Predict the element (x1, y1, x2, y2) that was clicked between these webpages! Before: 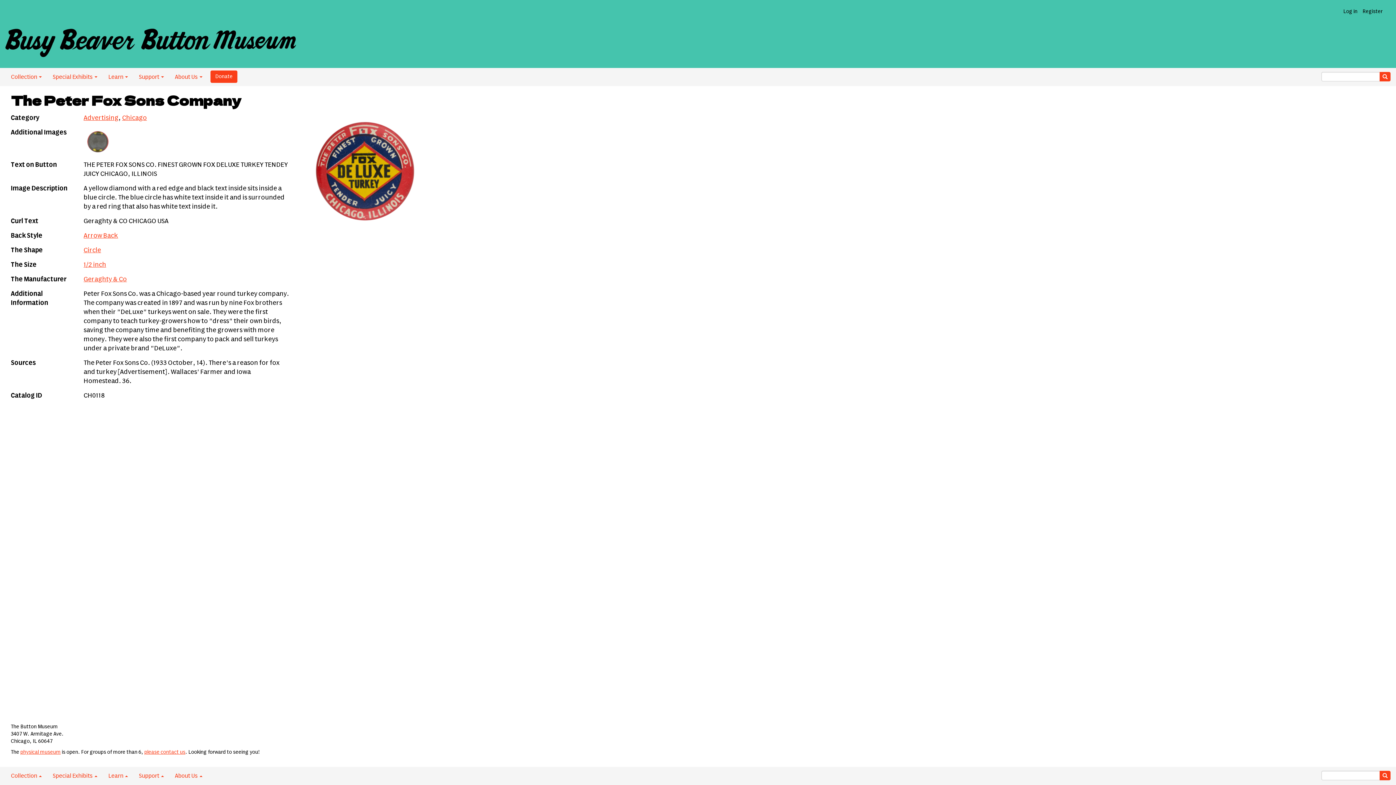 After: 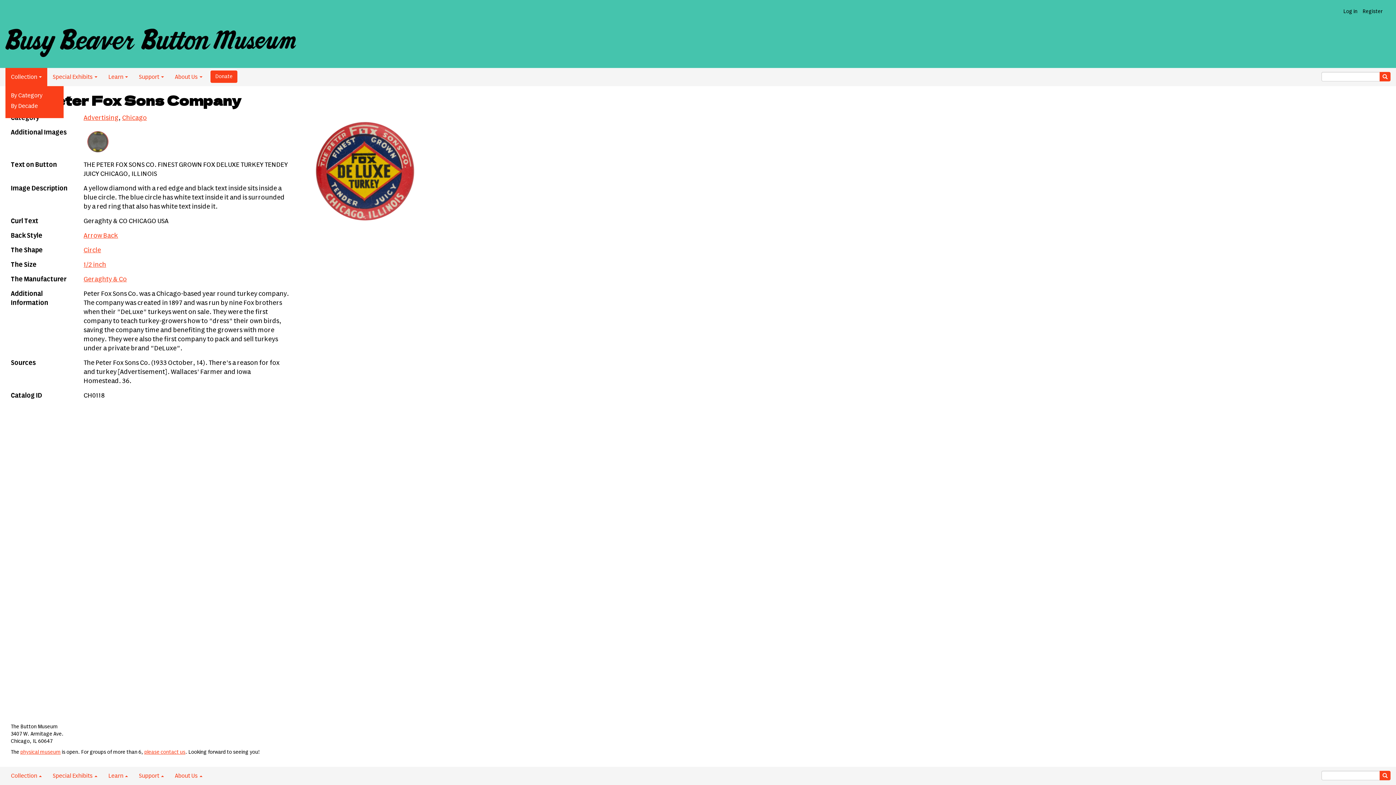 Action: bbox: (5, 67, 47, 86) label: Collection 